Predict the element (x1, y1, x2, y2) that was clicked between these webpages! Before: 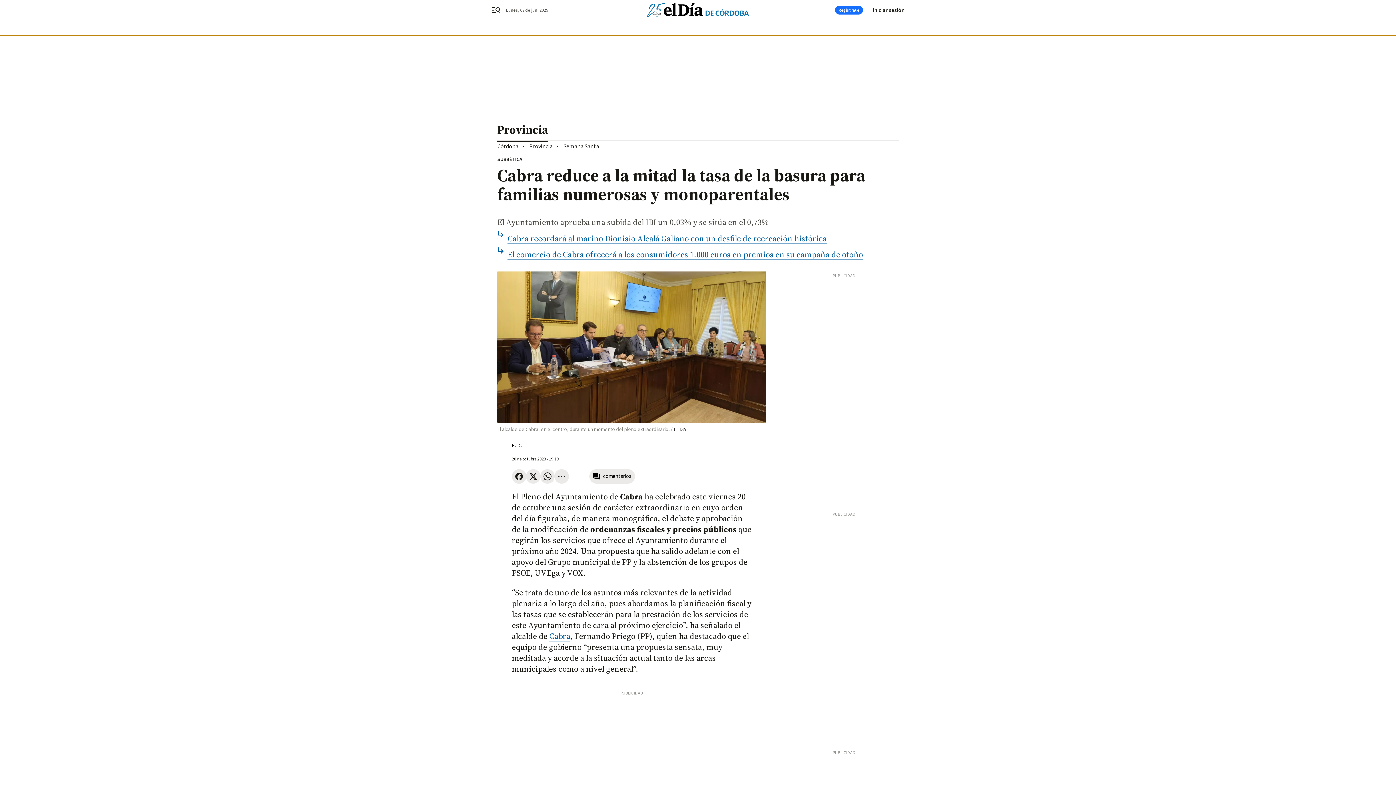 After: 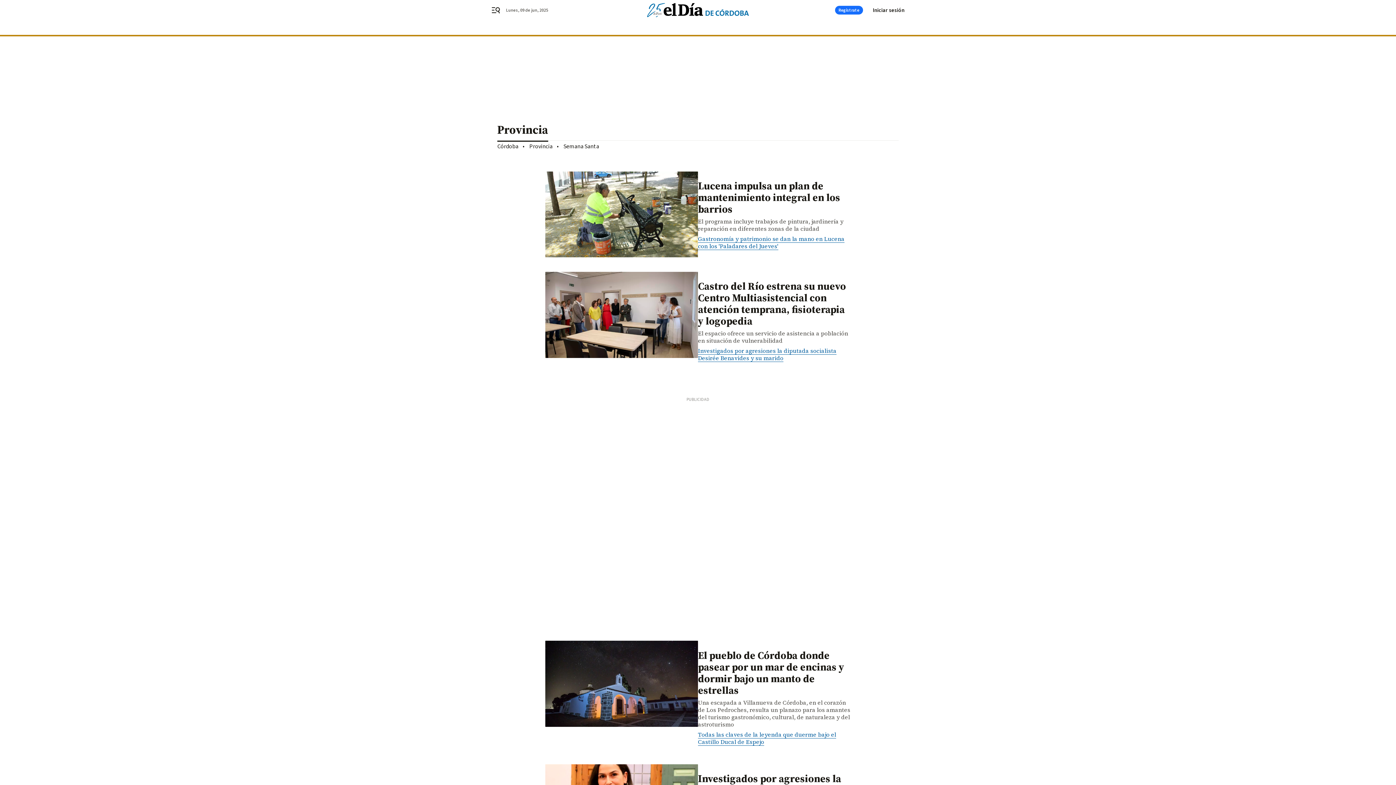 Action: bbox: (497, 116, 898, 140) label: Provincia